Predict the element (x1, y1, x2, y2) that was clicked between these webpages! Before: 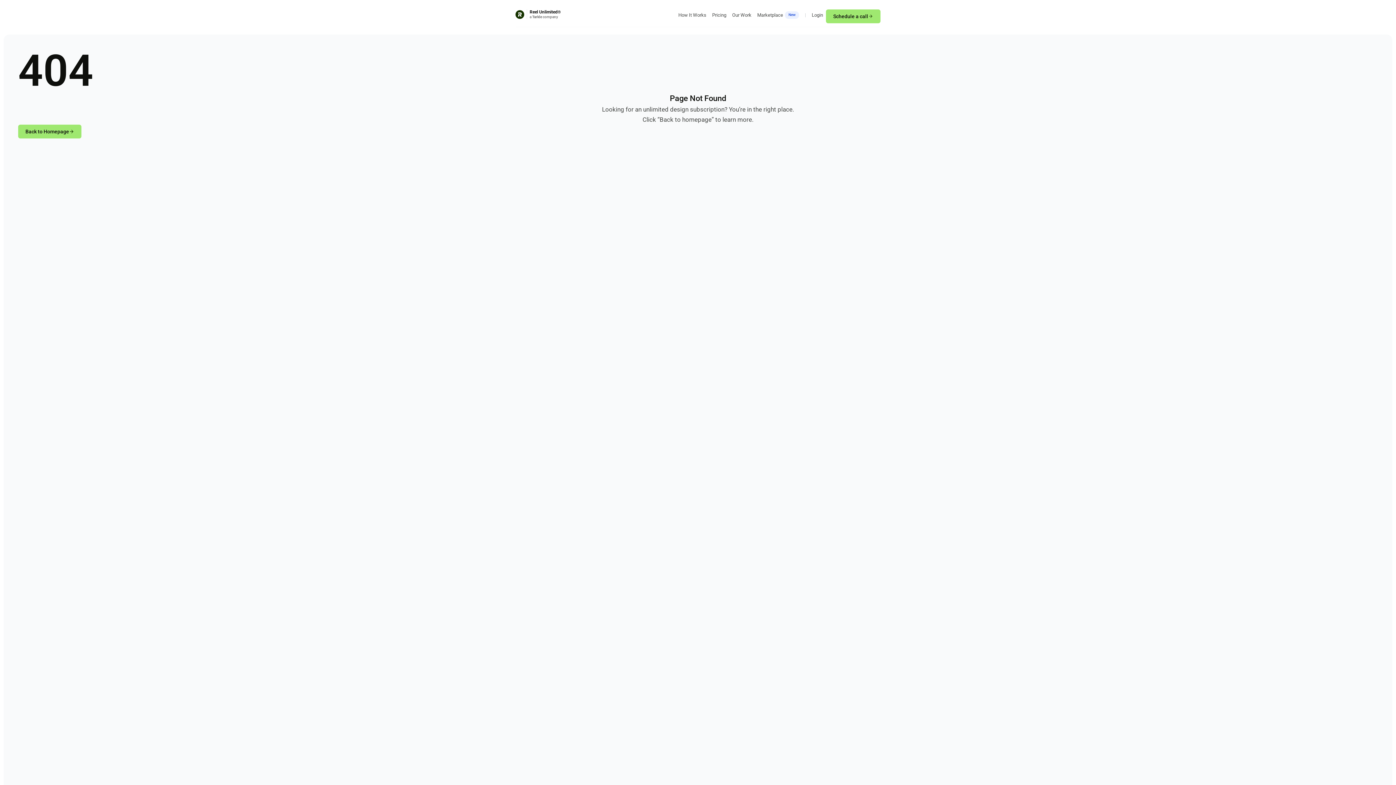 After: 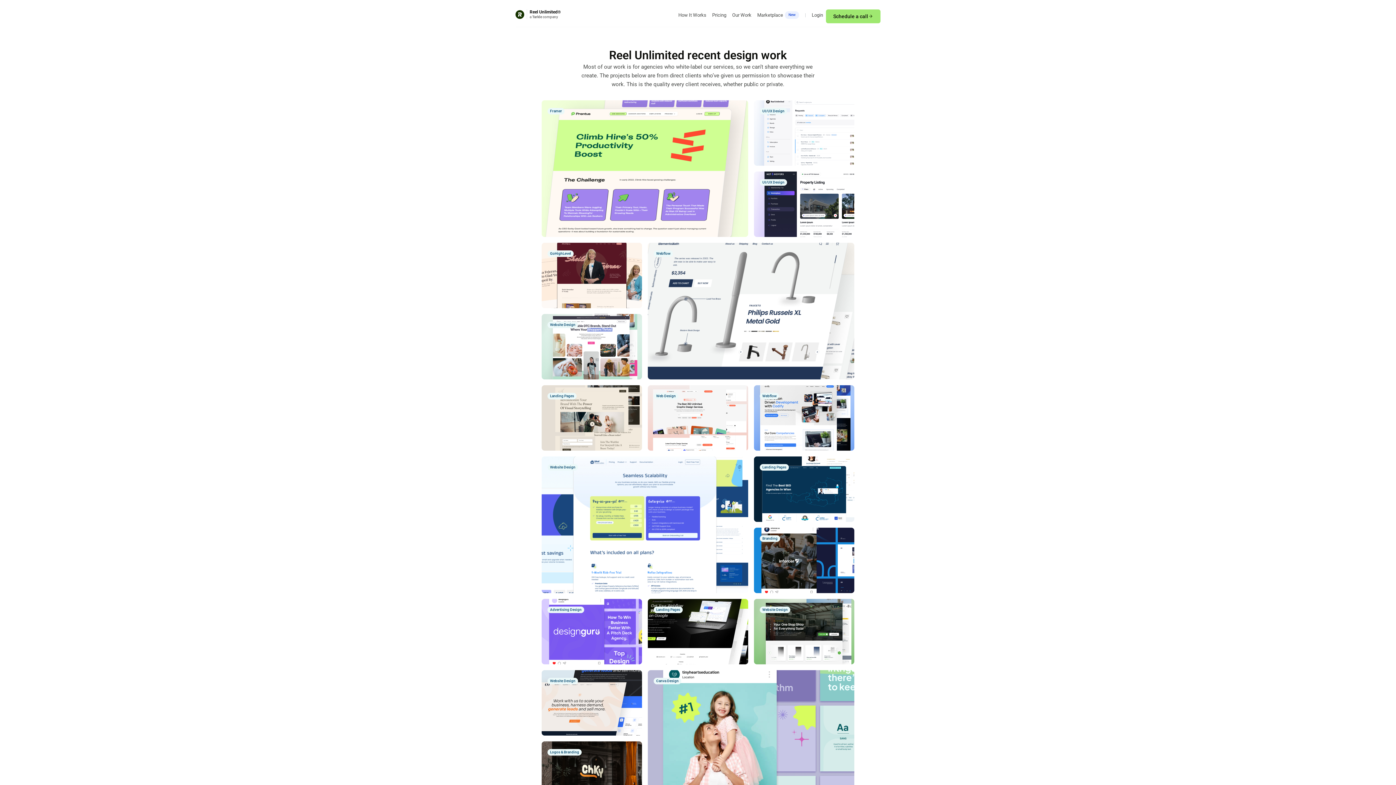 Action: label: Our Work bbox: (729, 9, 754, 20)